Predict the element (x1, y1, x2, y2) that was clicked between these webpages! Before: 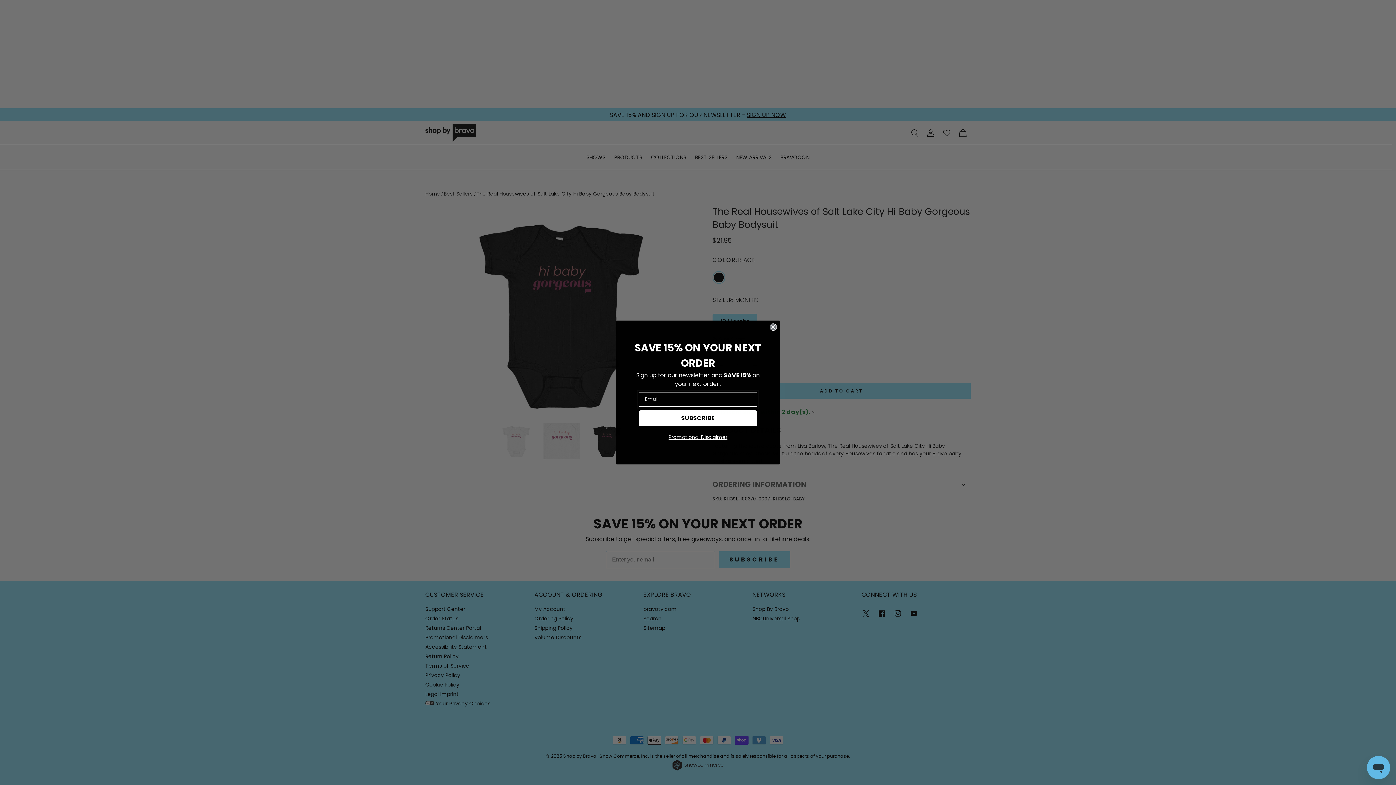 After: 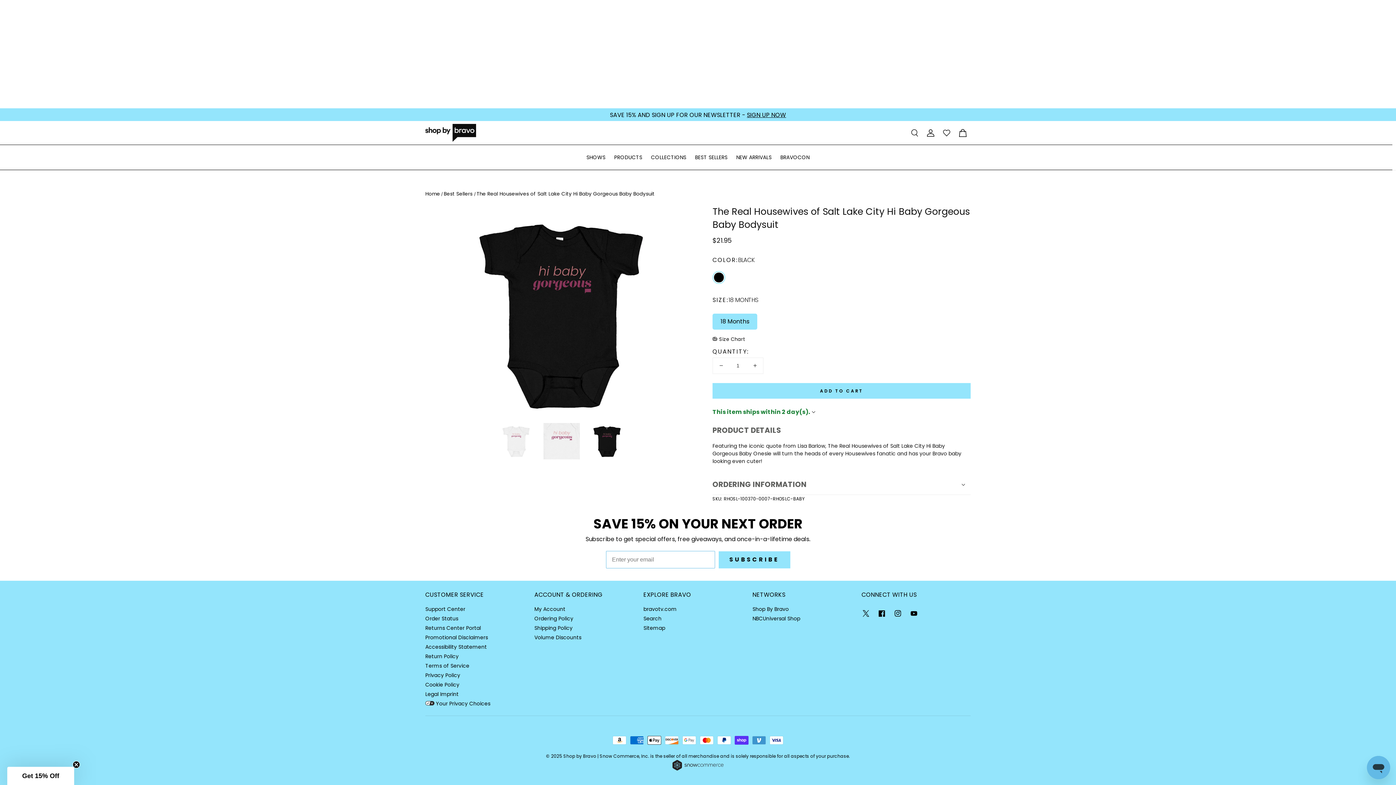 Action: label: Close dialog bbox: (769, 323, 777, 330)